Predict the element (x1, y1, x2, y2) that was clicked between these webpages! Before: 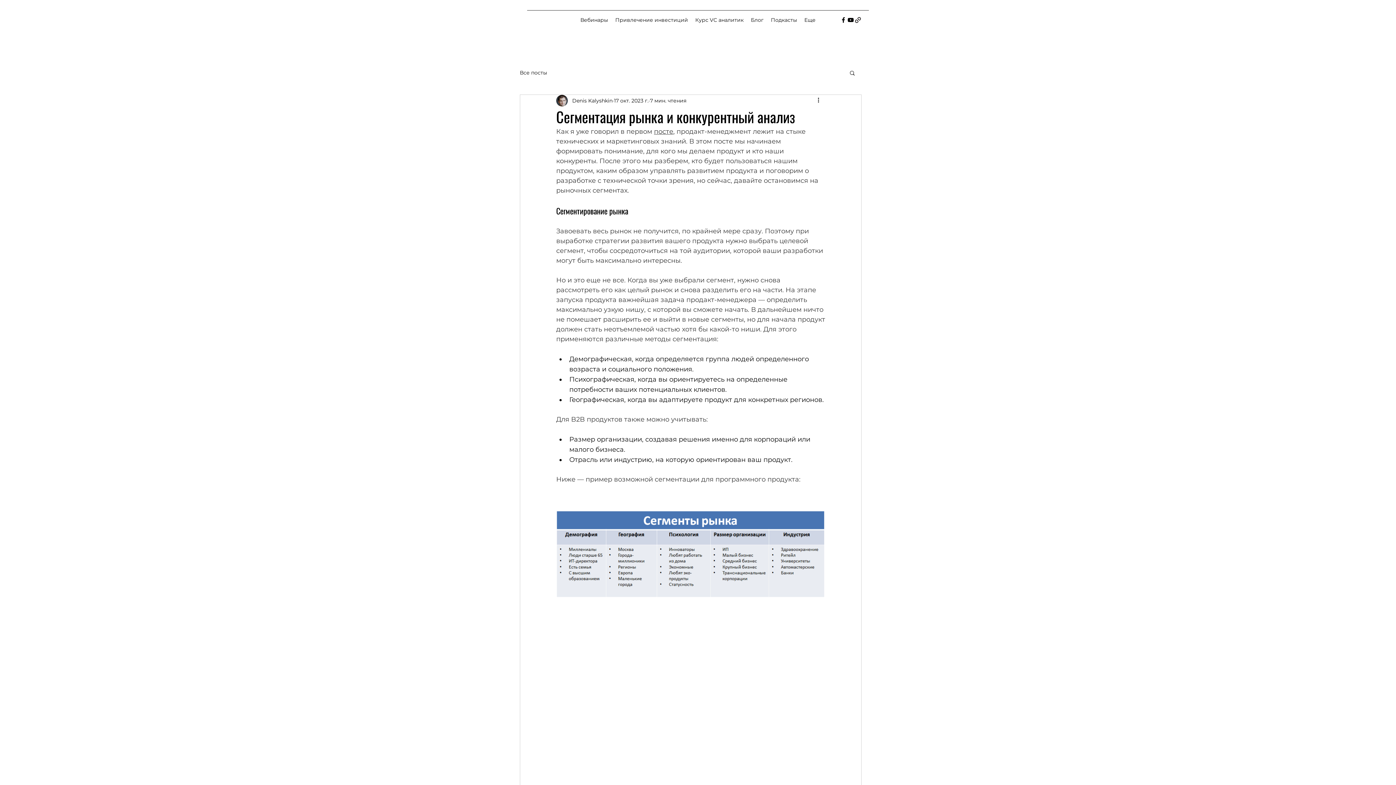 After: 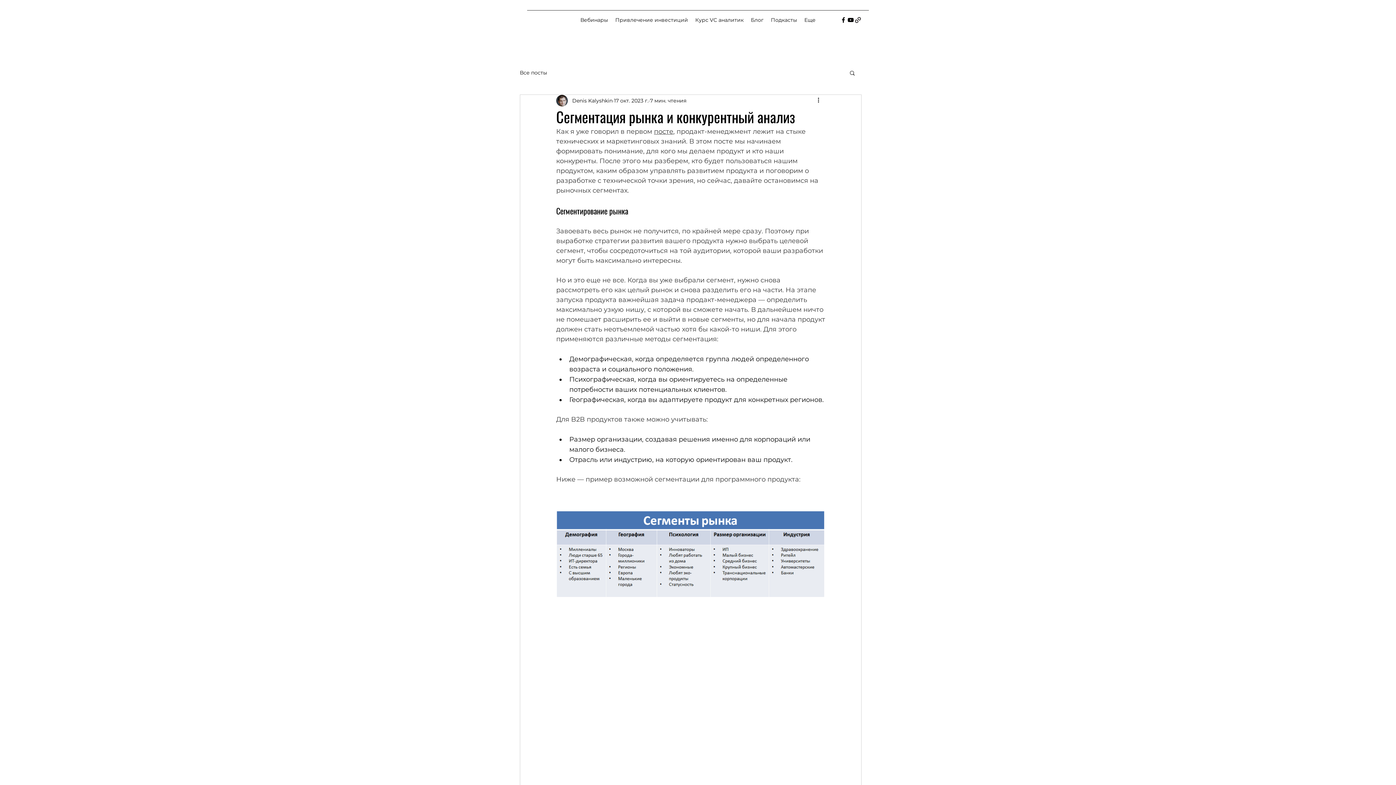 Action: label: Facebook bbox: (840, 16, 847, 23)